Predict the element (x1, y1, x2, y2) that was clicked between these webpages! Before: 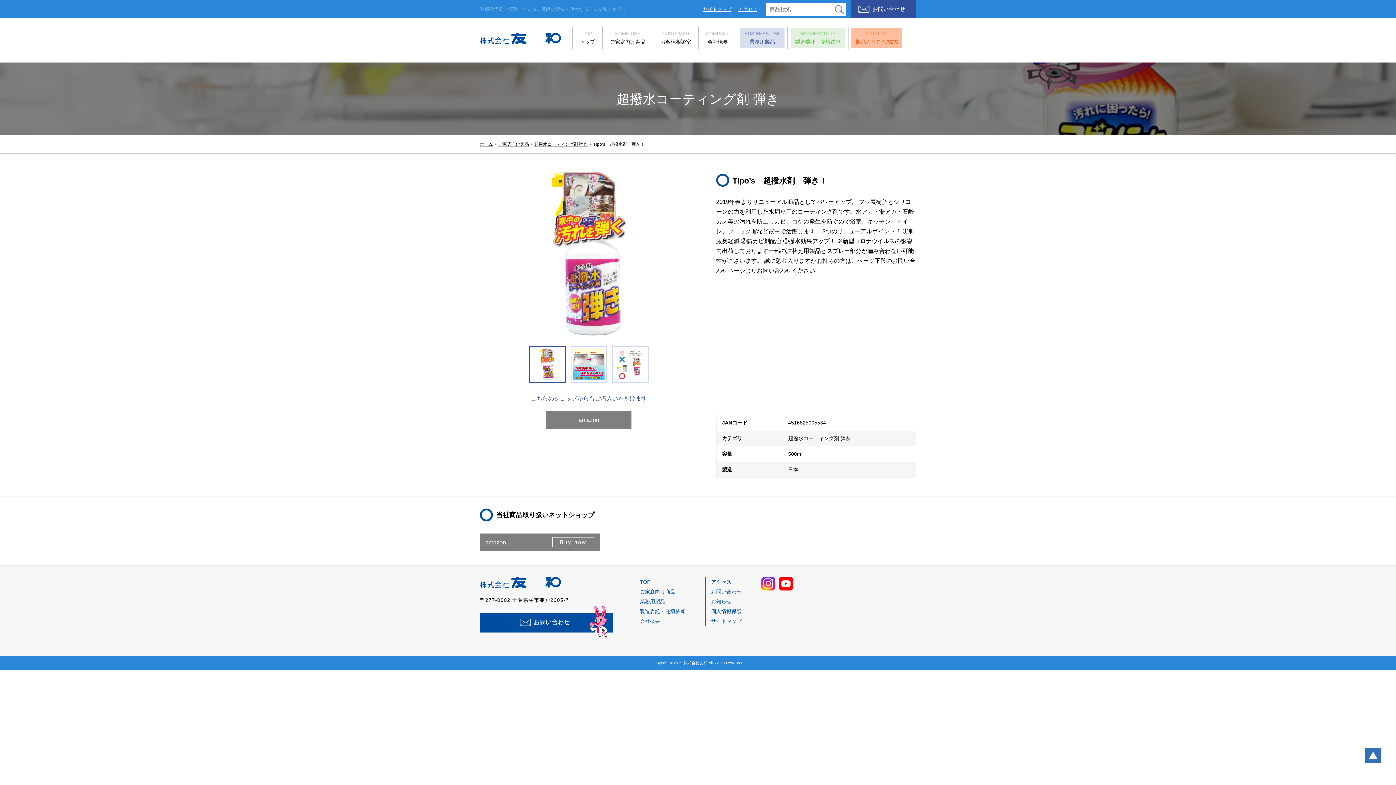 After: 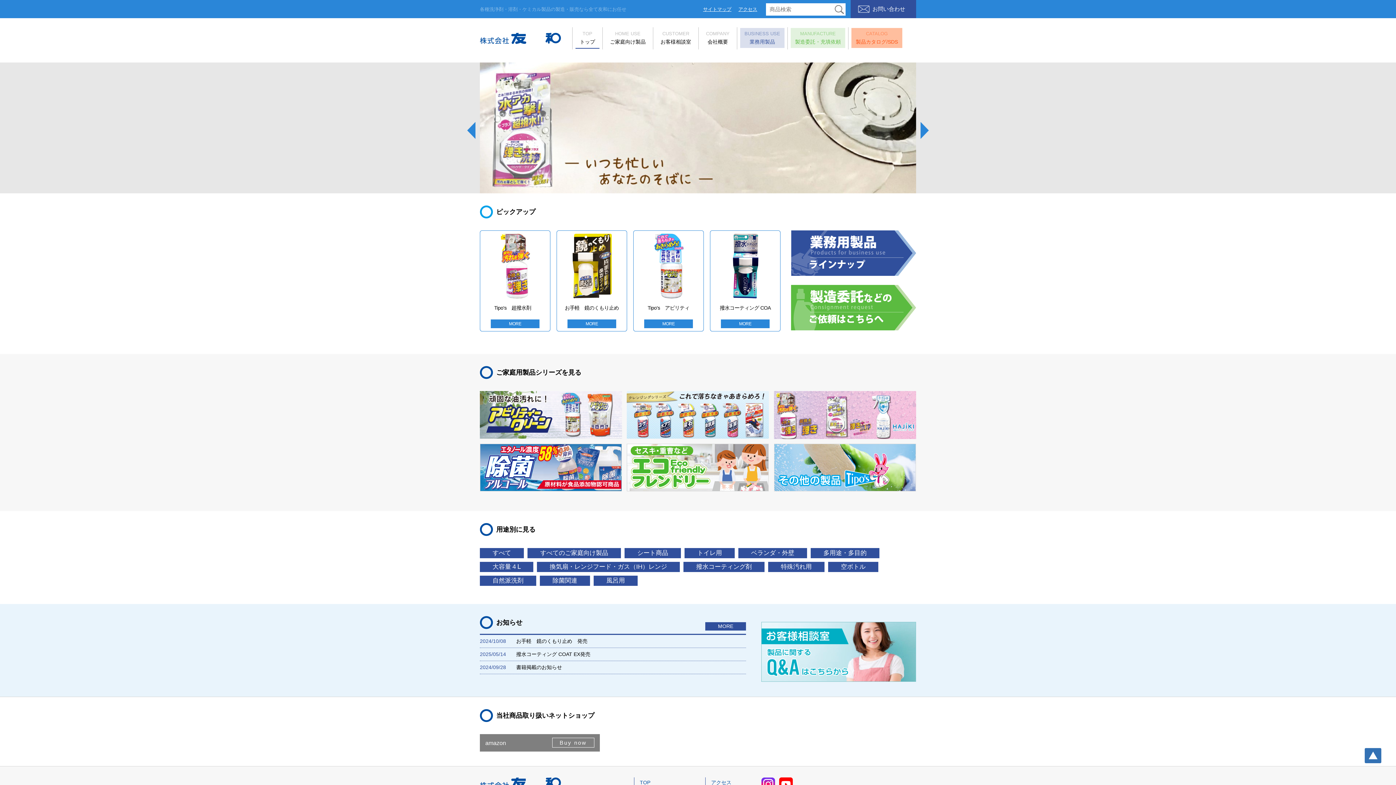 Action: bbox: (480, 36, 561, 42)